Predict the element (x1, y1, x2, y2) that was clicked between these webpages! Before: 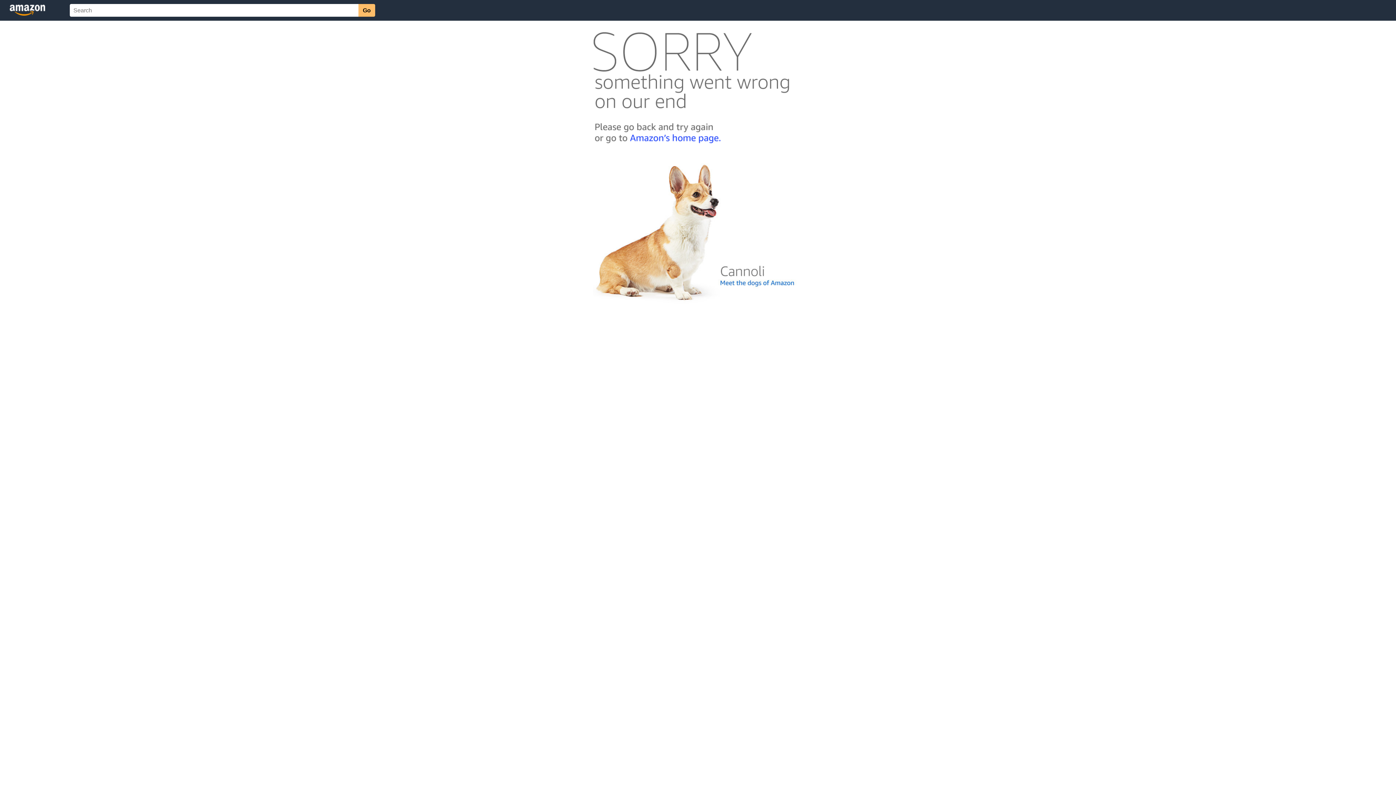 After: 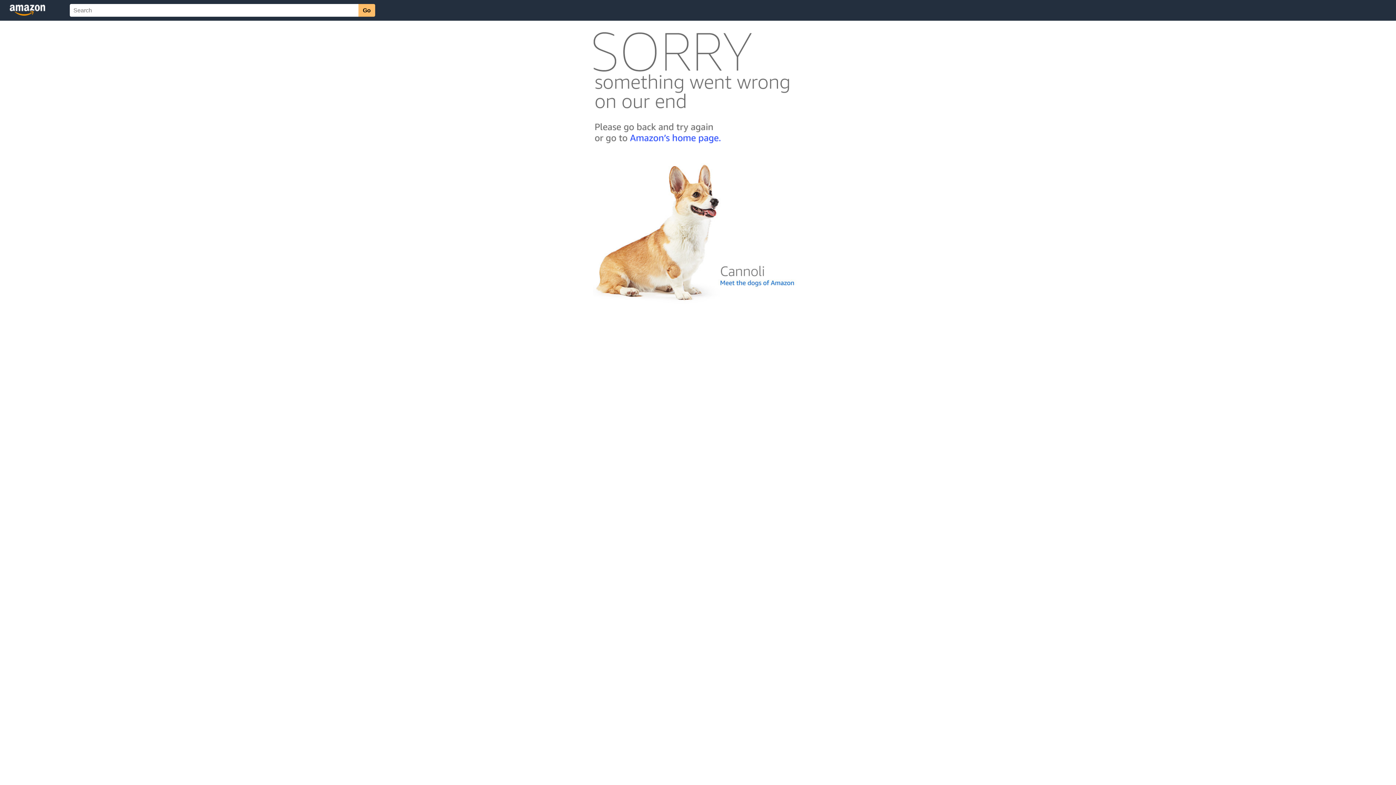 Action: bbox: (592, 300, 803, 306)